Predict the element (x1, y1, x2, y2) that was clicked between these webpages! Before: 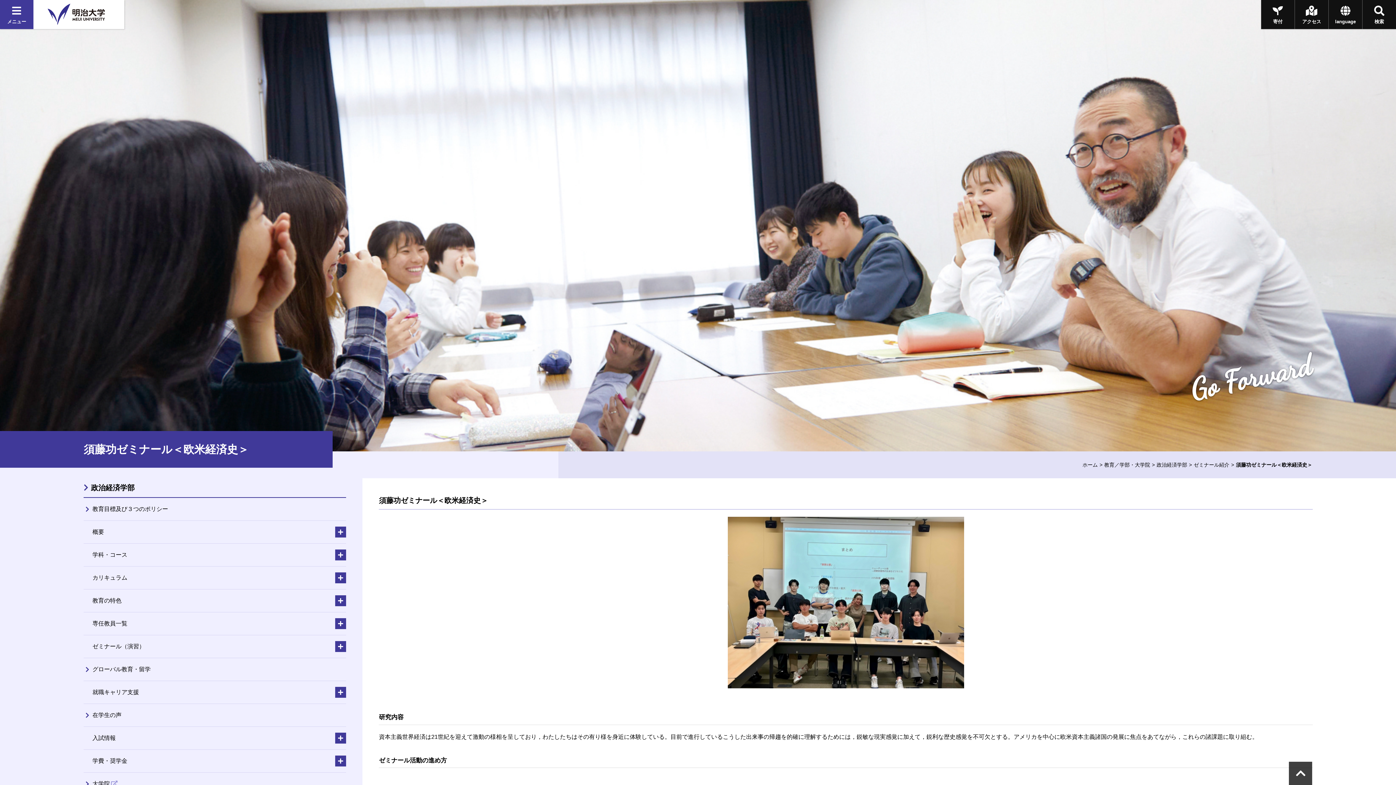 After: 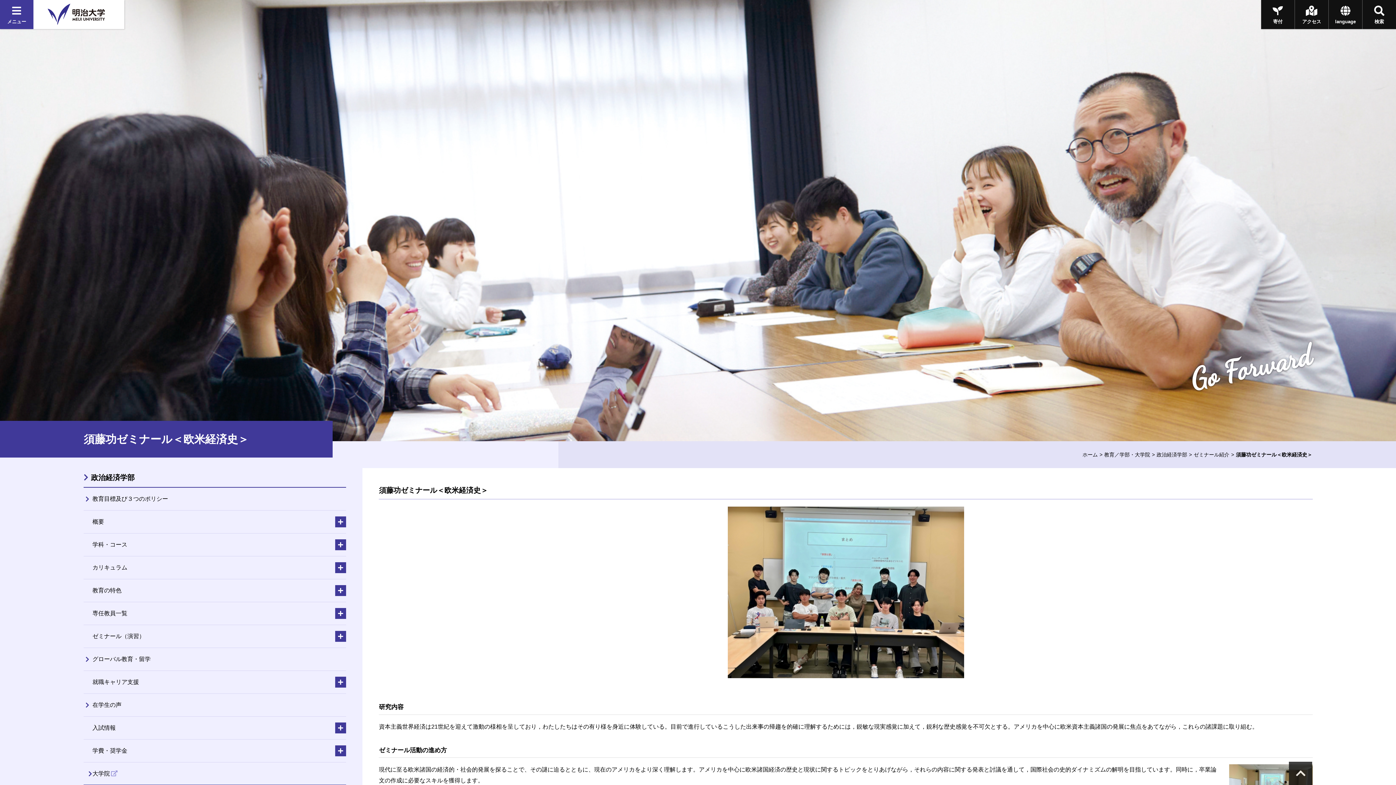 Action: label: 大学院 bbox: (83, 773, 346, 795)